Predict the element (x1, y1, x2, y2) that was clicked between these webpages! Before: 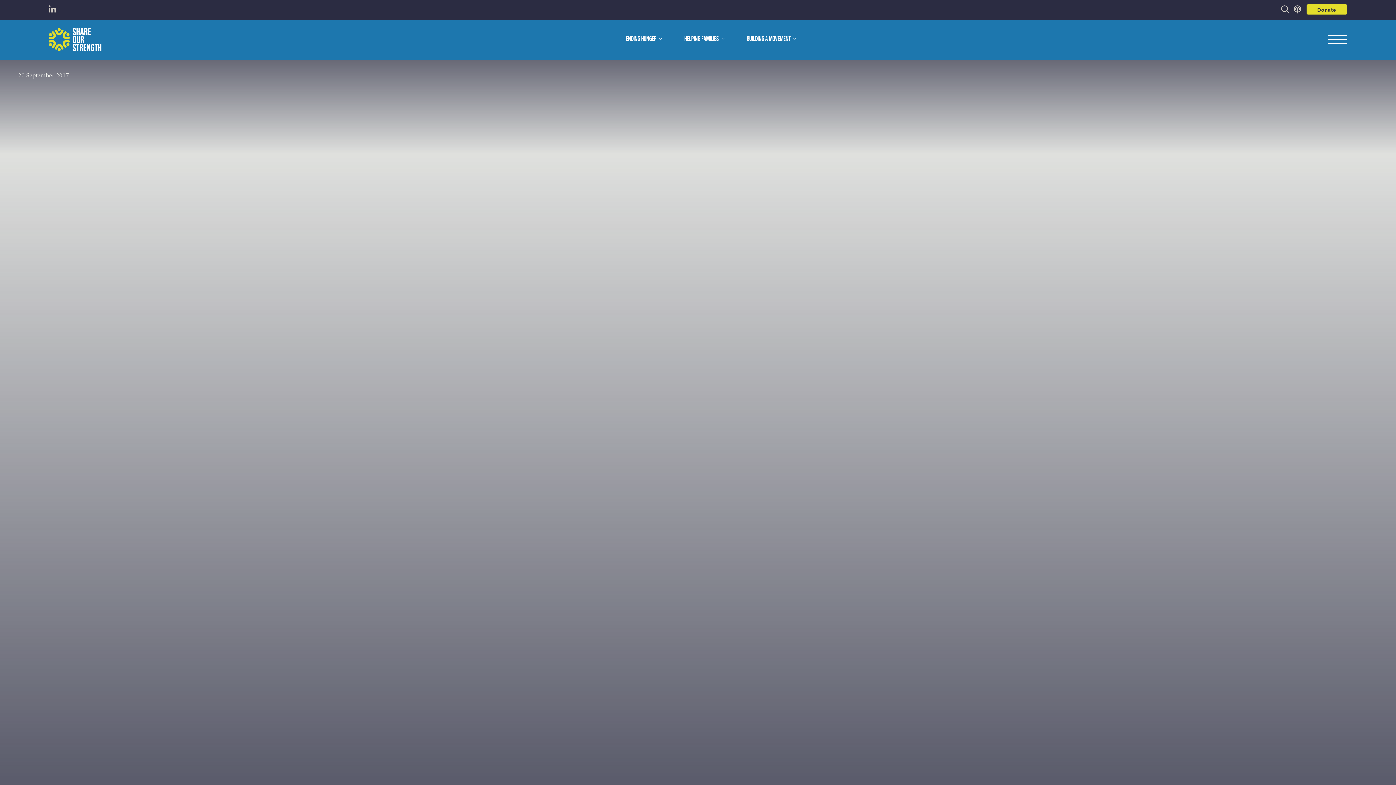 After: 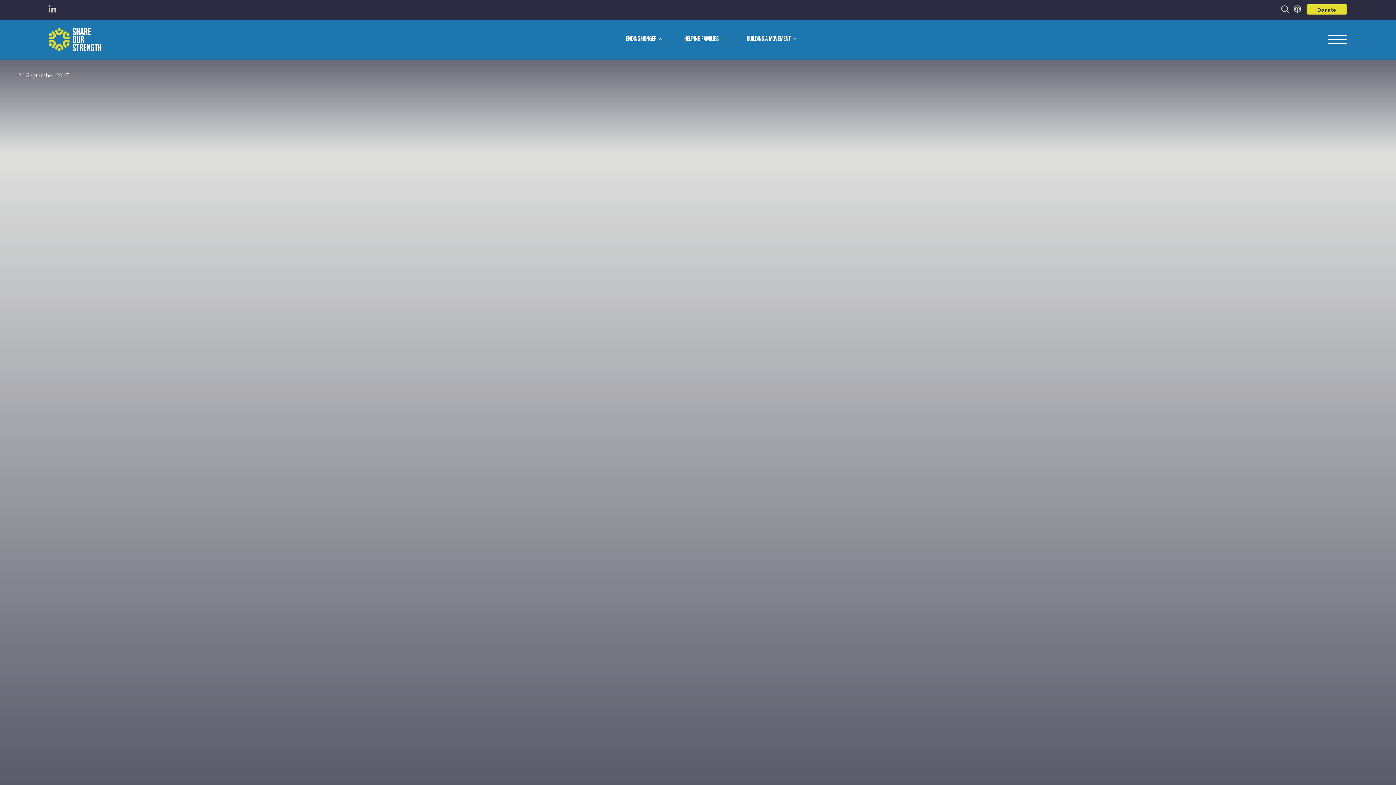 Action: bbox: (626, 34, 656, 44) label: ENDING HUNGER